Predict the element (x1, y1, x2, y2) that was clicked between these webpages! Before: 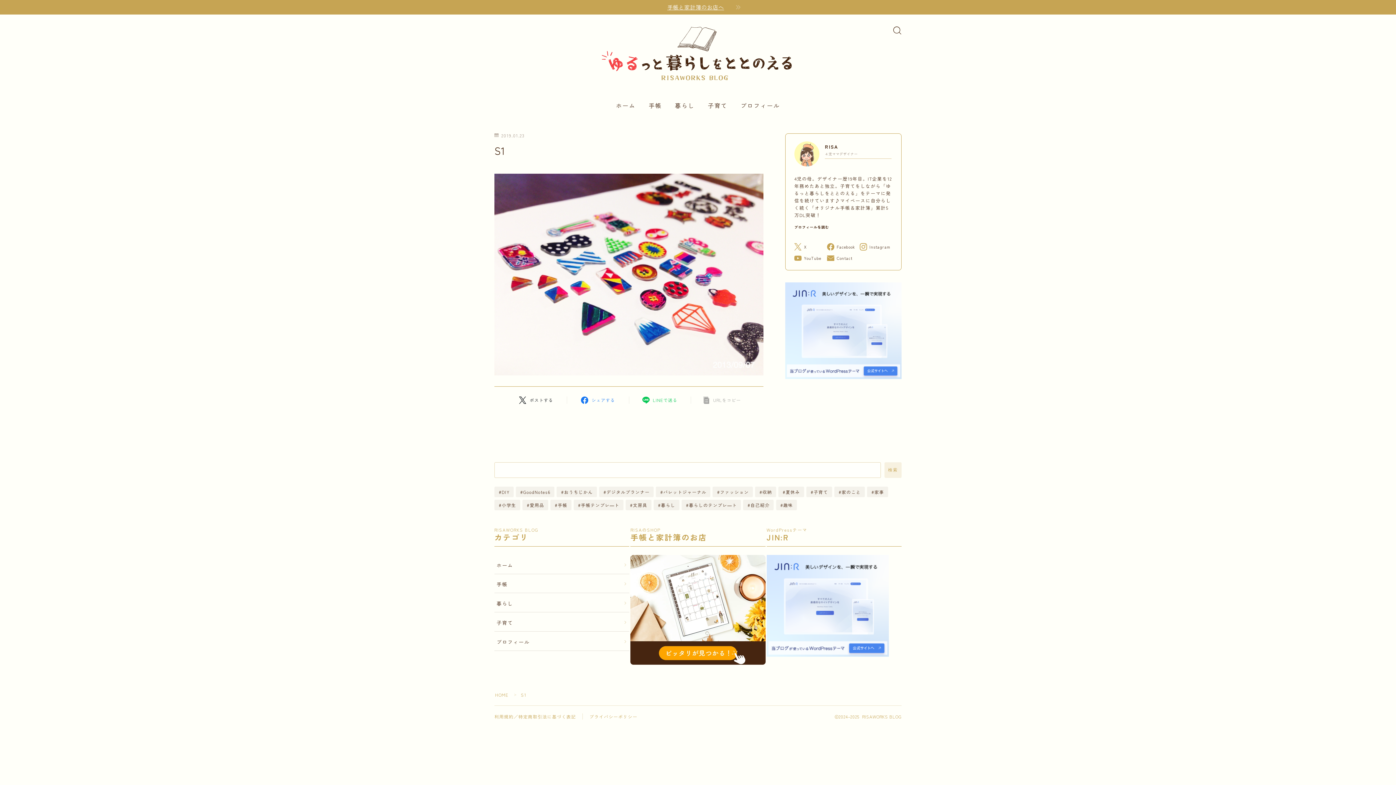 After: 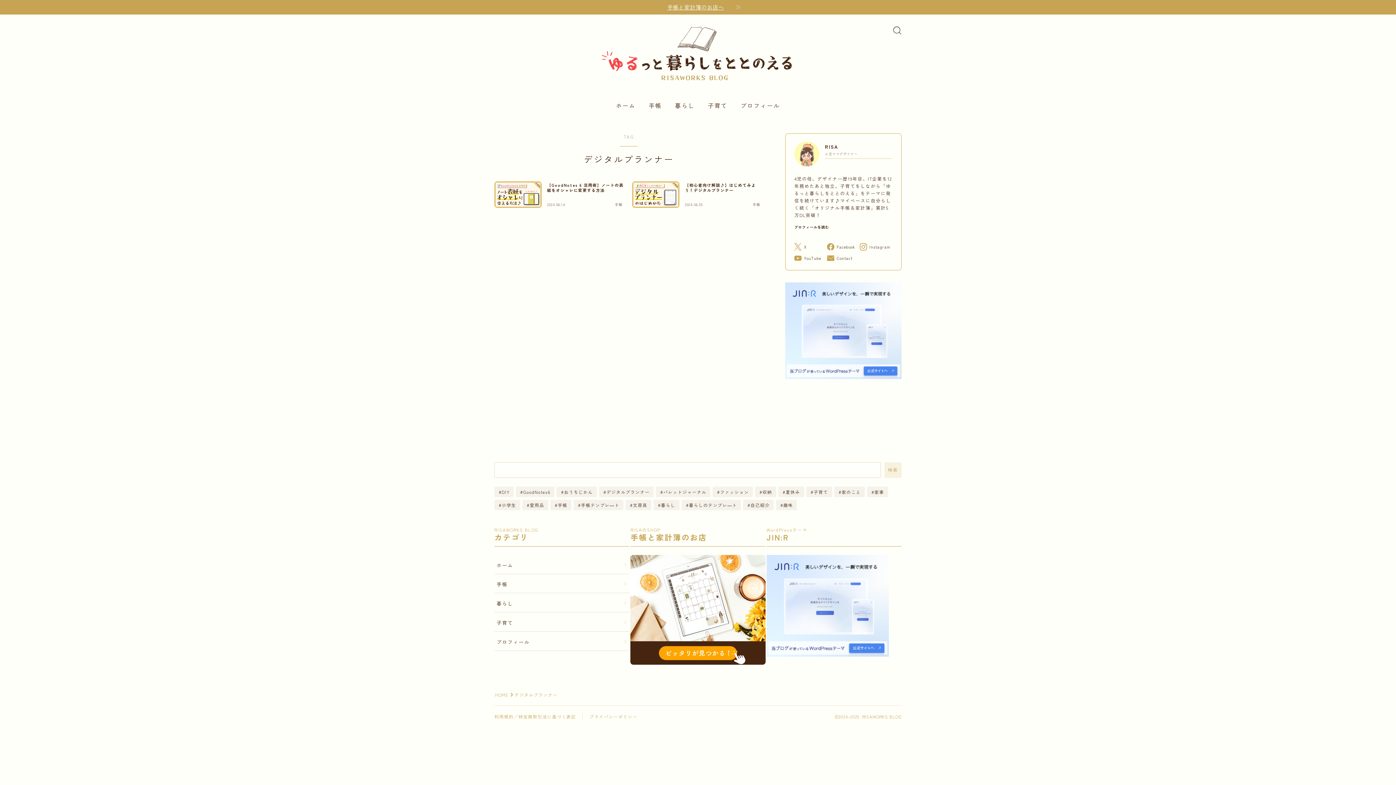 Action: bbox: (599, 486, 653, 497) label: デジタルプランナー (2個の項目)